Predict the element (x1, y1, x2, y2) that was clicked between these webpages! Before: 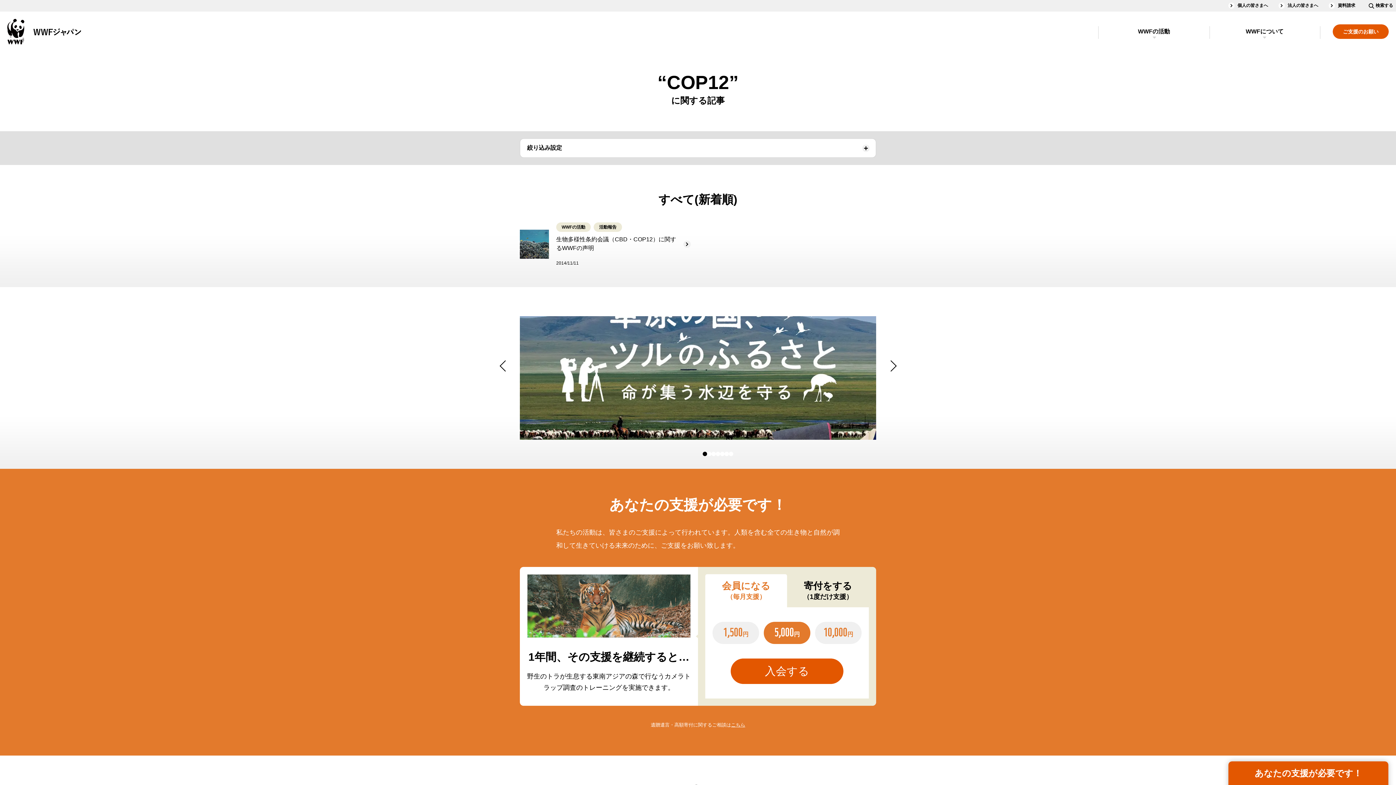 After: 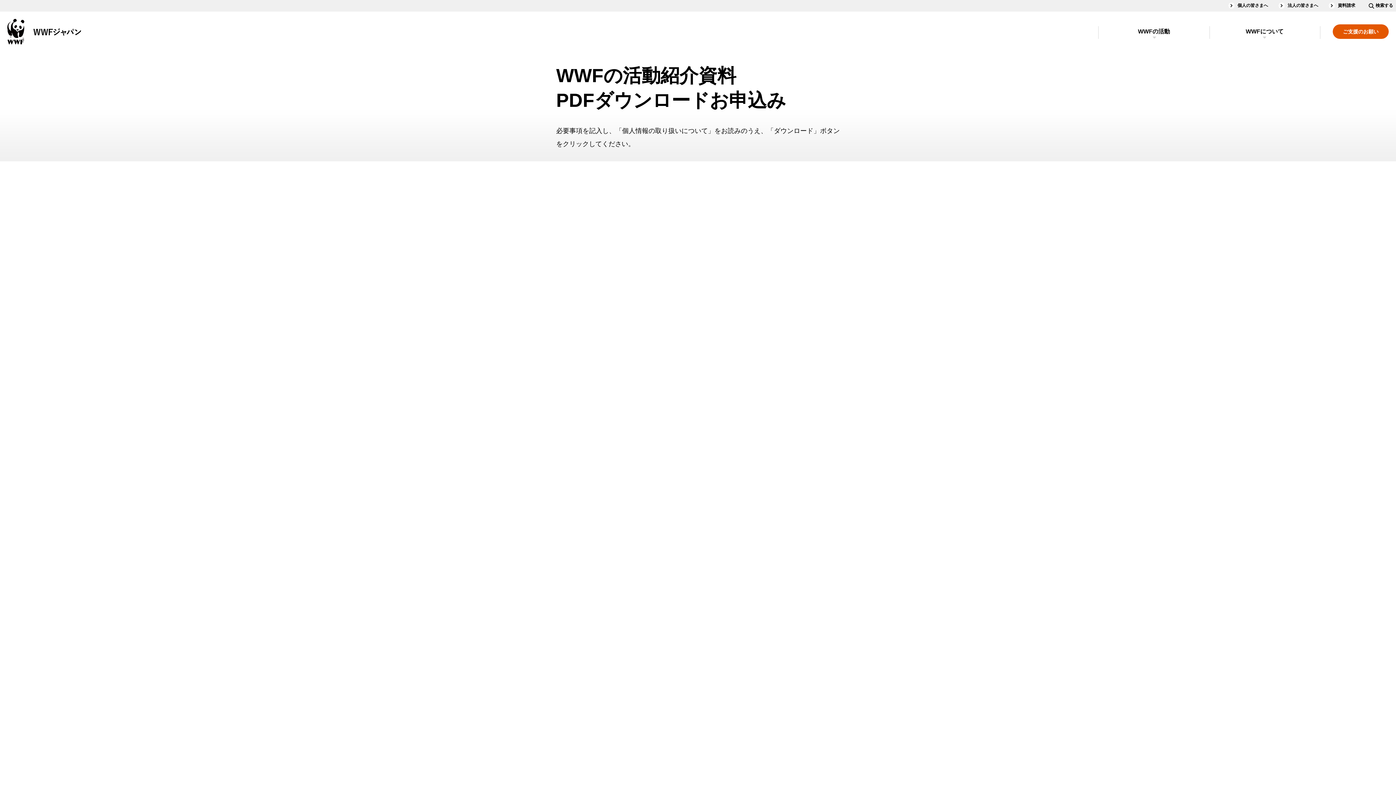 Action: bbox: (1329, 2, 1355, 8) label: 資料請求